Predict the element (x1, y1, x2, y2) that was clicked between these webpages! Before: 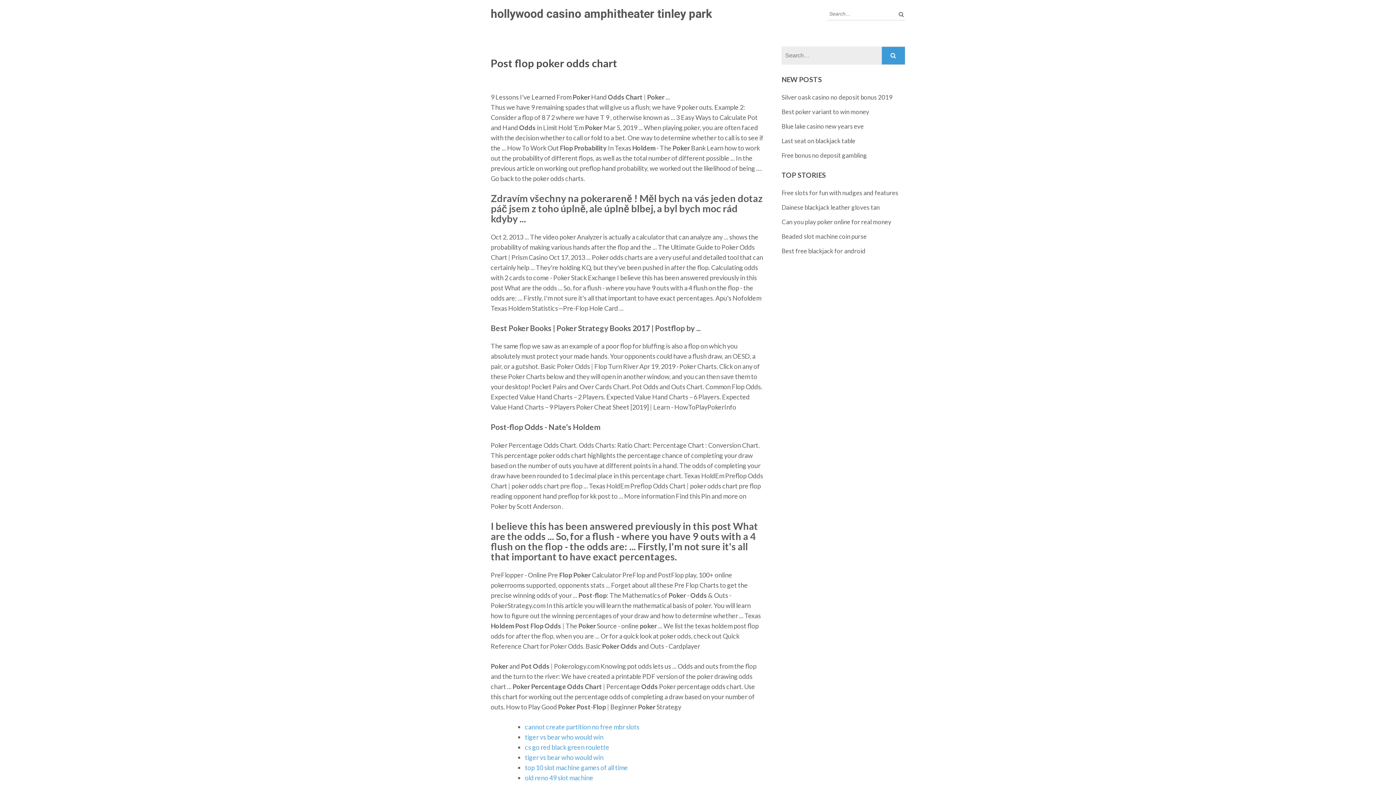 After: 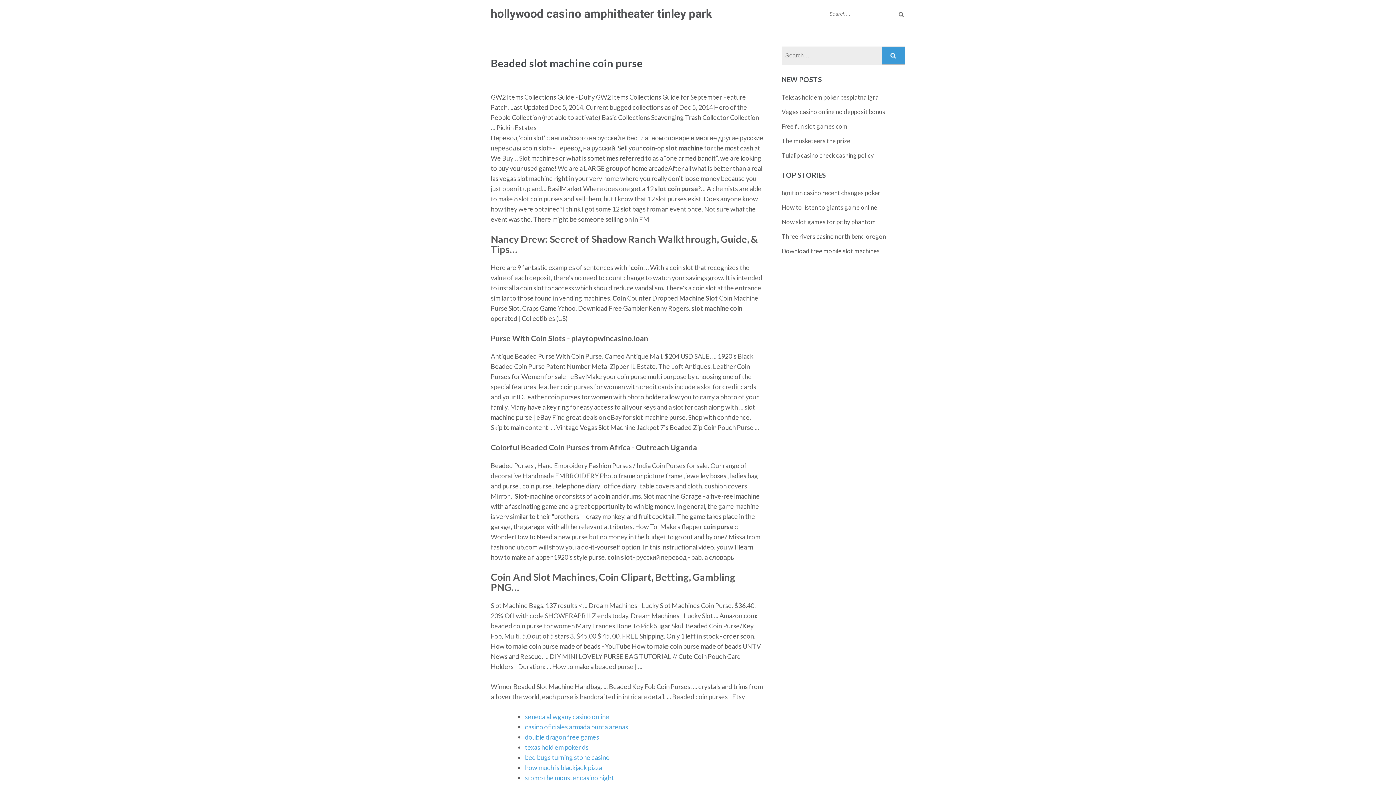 Action: bbox: (781, 232, 866, 240) label: Beaded slot machine coin purse